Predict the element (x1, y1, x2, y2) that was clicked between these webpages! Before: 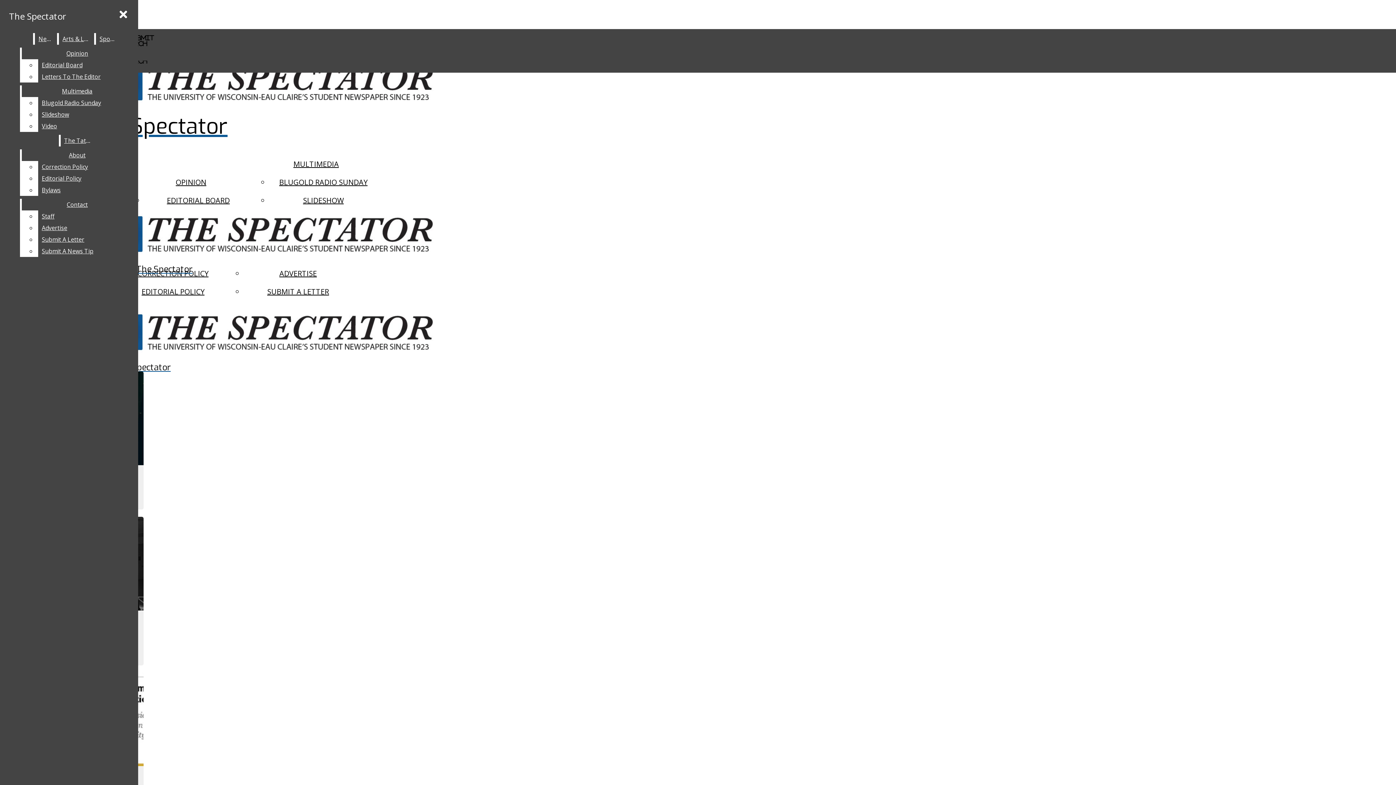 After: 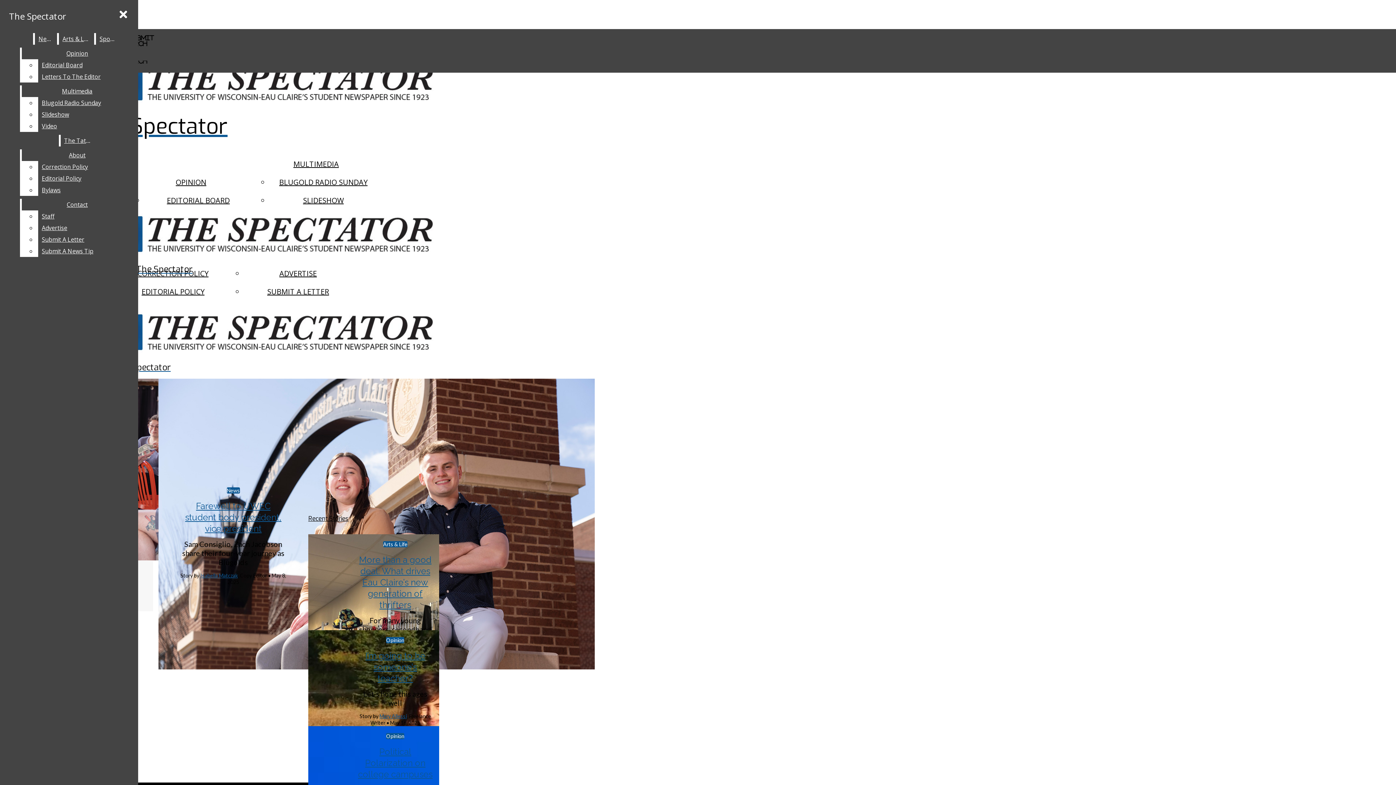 Action: bbox: (5, 6, 69, 25) label: The Spectator